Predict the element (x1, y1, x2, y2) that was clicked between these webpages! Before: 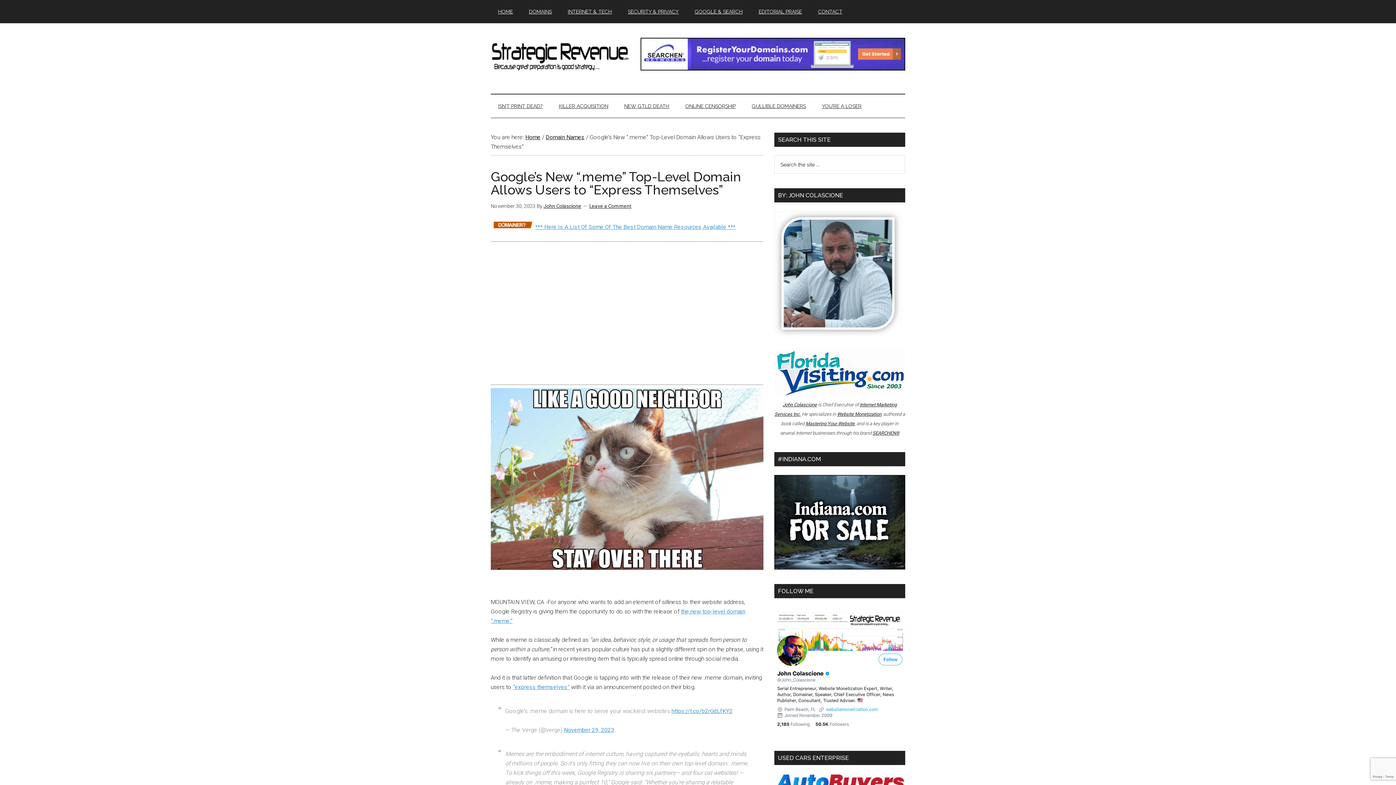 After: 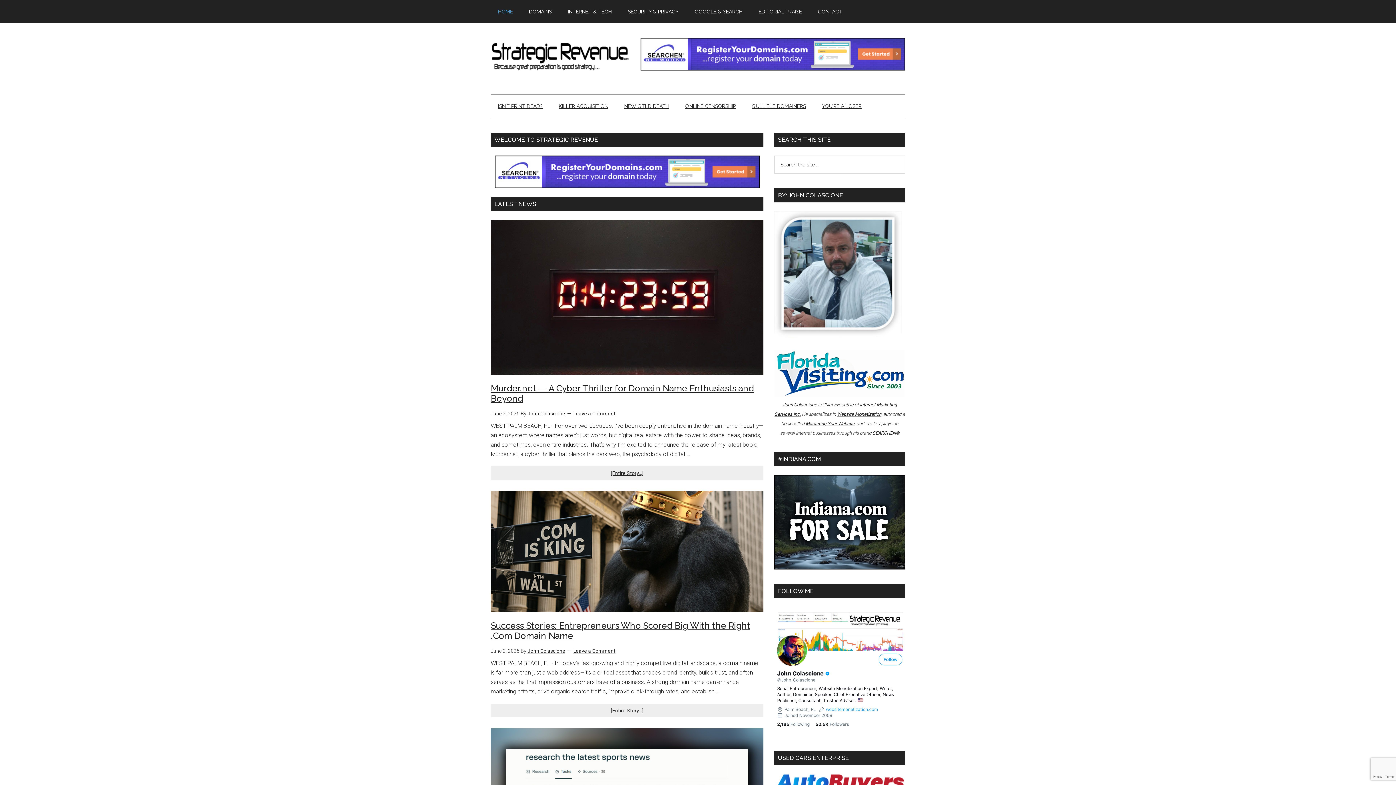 Action: label: Strategic Revenue - Domain and Internet News bbox: (490, 37, 629, 70)